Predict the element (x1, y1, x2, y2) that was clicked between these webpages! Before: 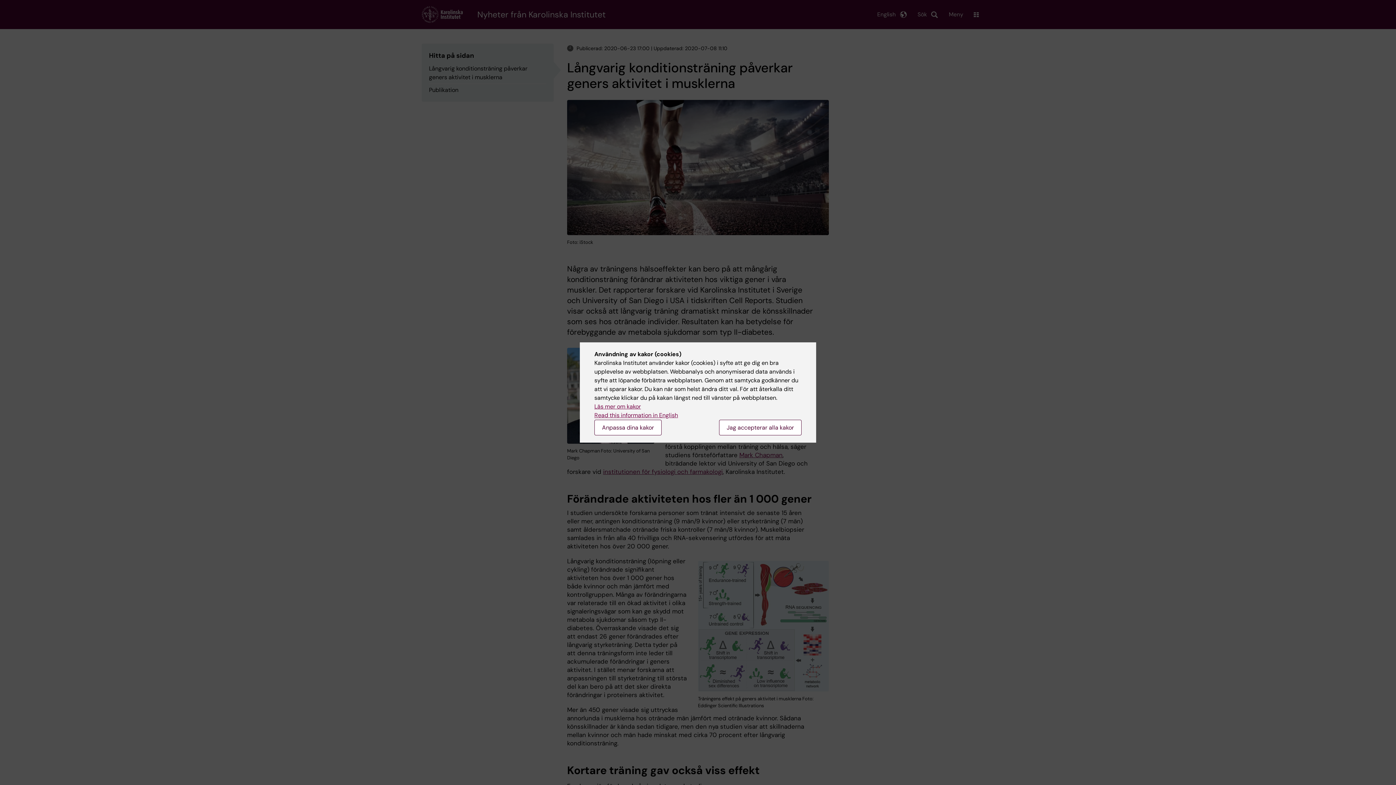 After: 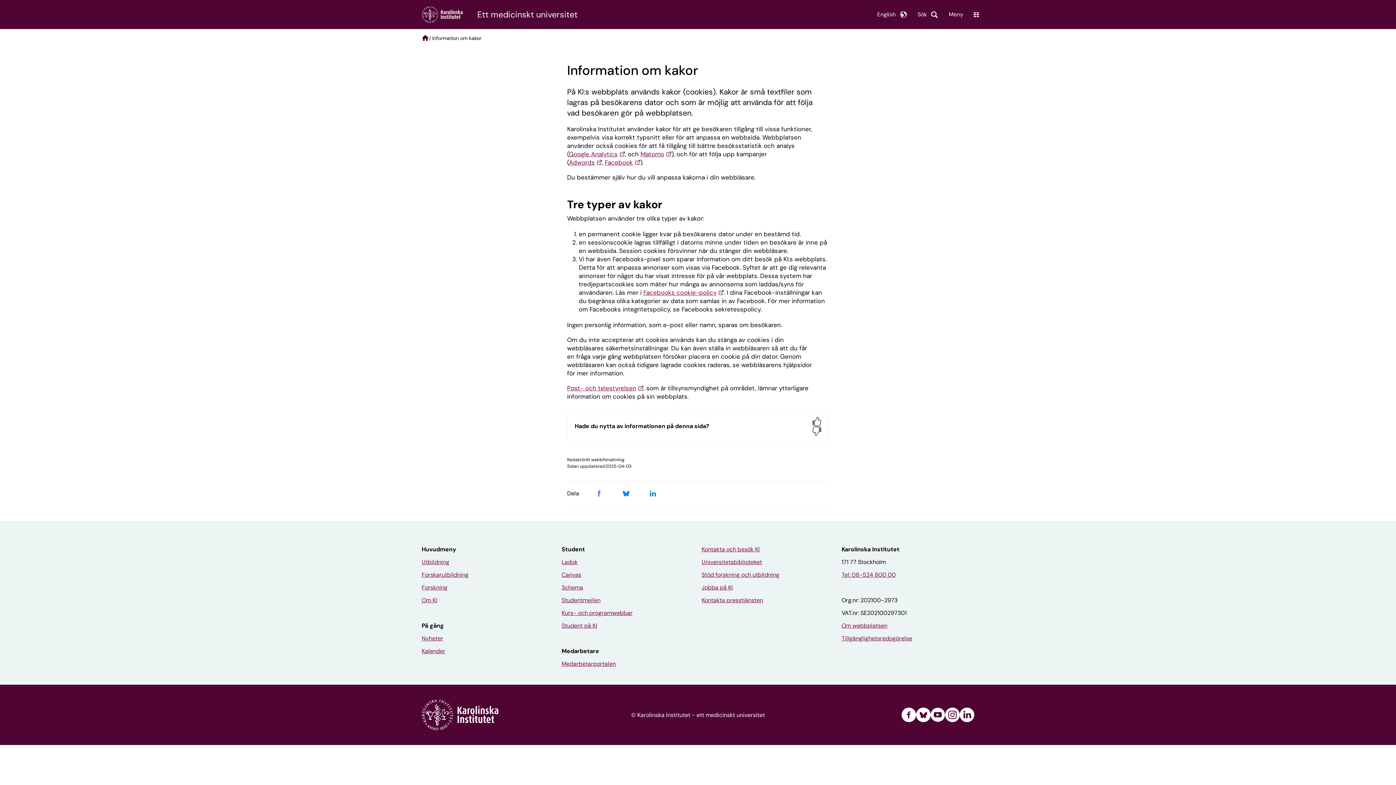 Action: bbox: (594, 402, 641, 410) label: Läs mer om kakor